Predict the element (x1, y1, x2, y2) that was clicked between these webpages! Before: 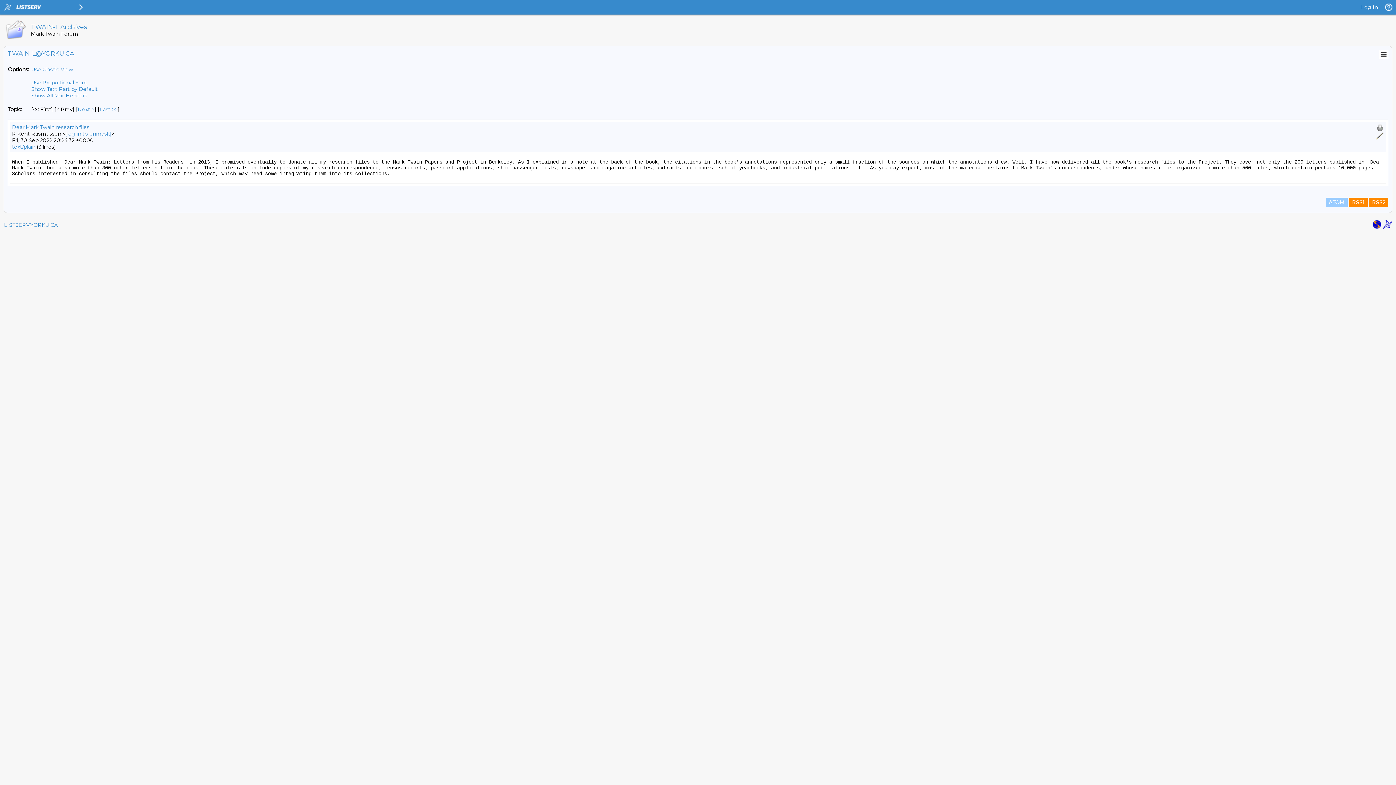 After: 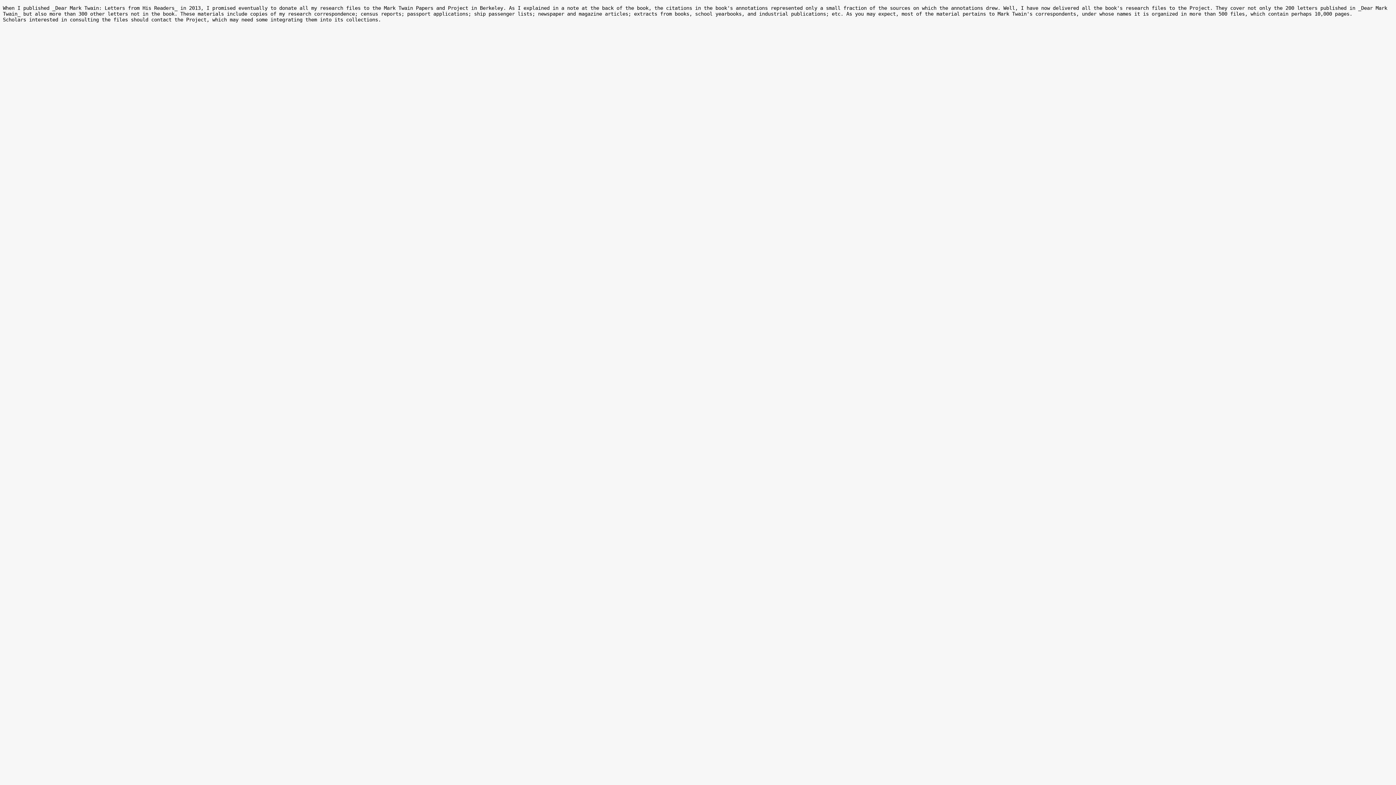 Action: label: text/plain bbox: (12, 143, 35, 150)